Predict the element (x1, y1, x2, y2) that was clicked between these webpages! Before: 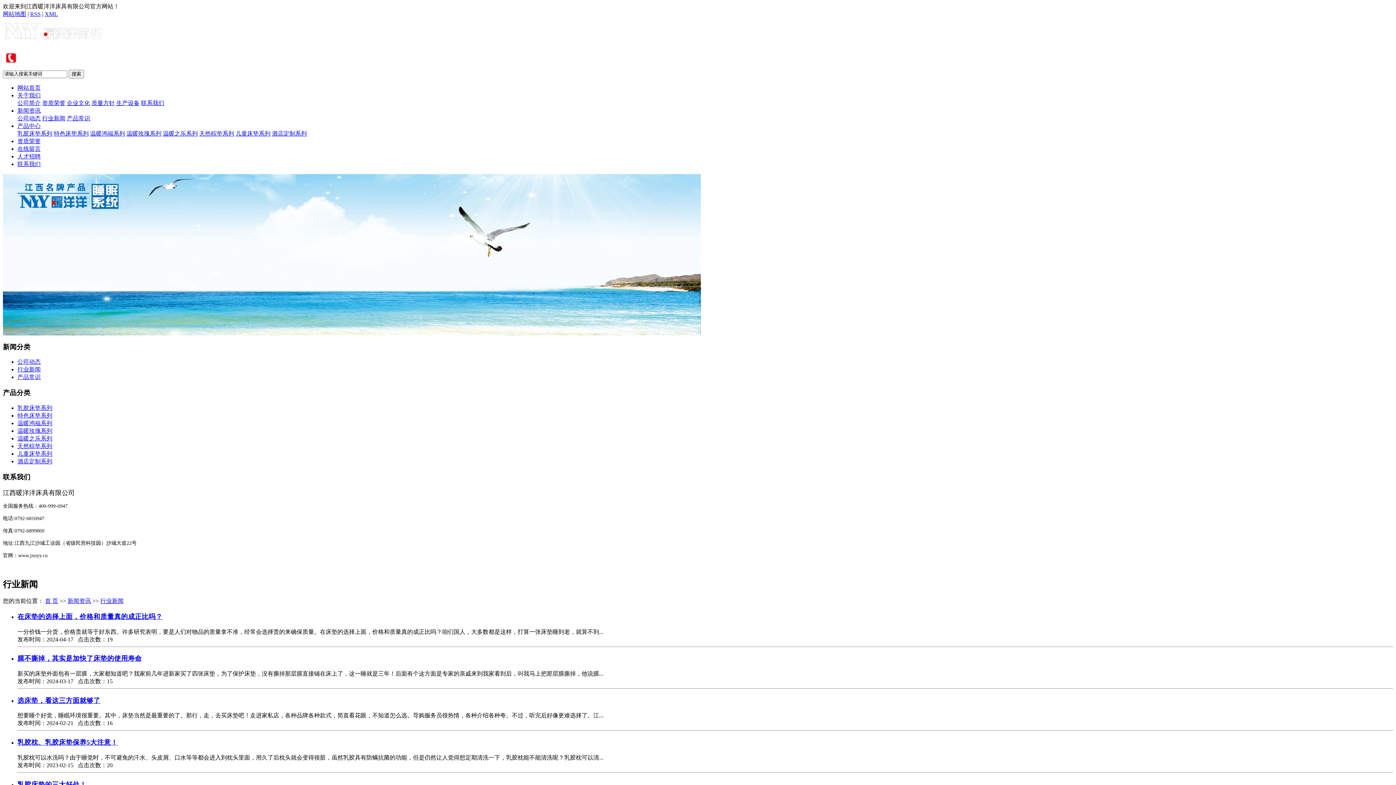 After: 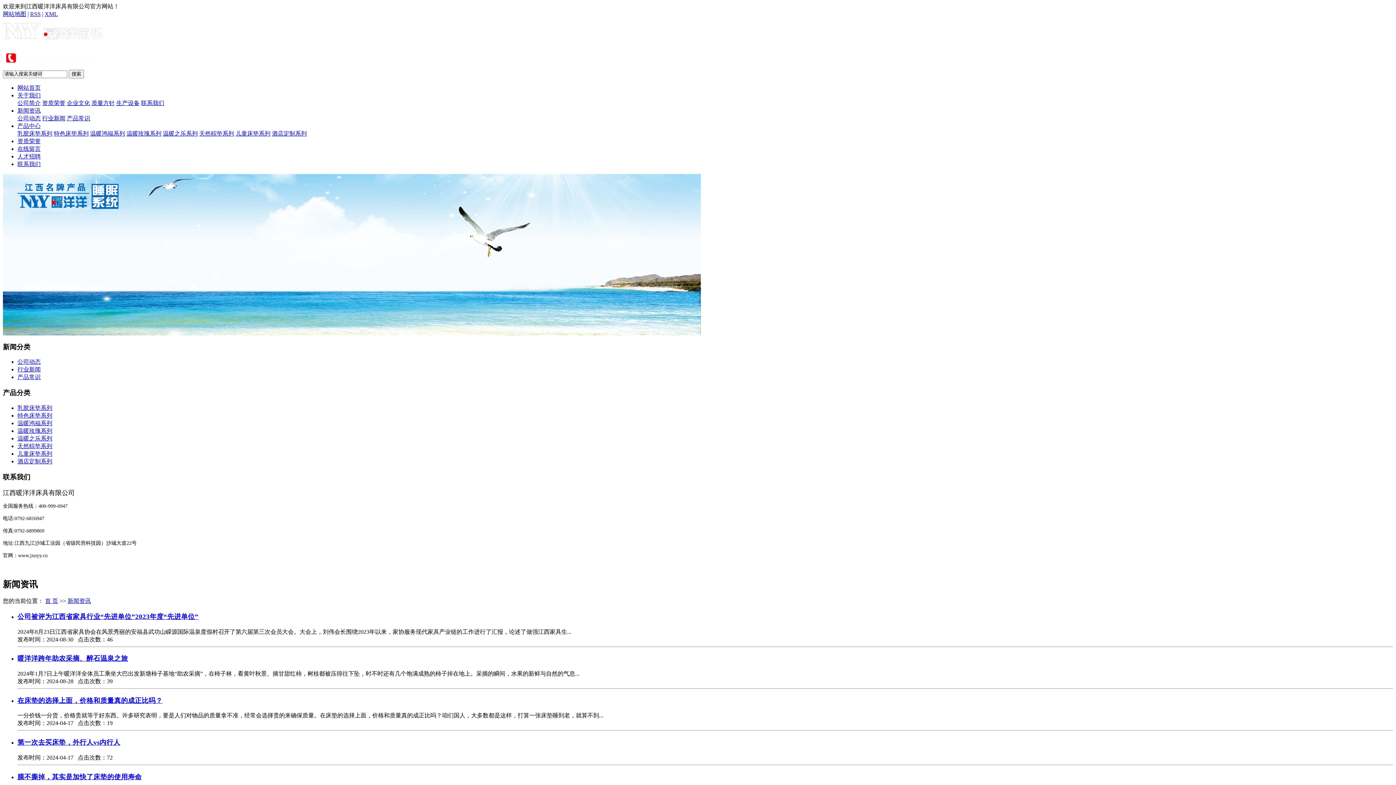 Action: label: 新闻资讯 bbox: (67, 598, 90, 604)